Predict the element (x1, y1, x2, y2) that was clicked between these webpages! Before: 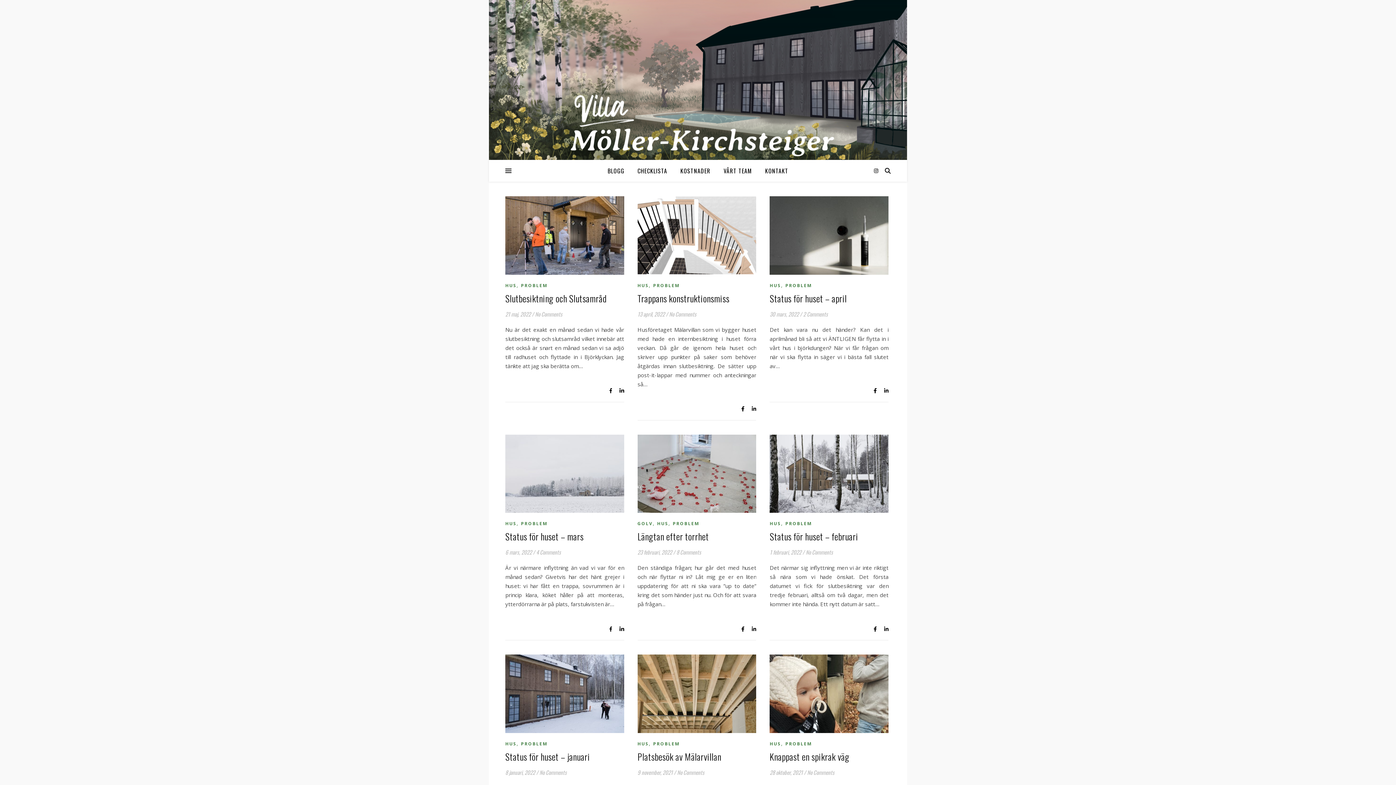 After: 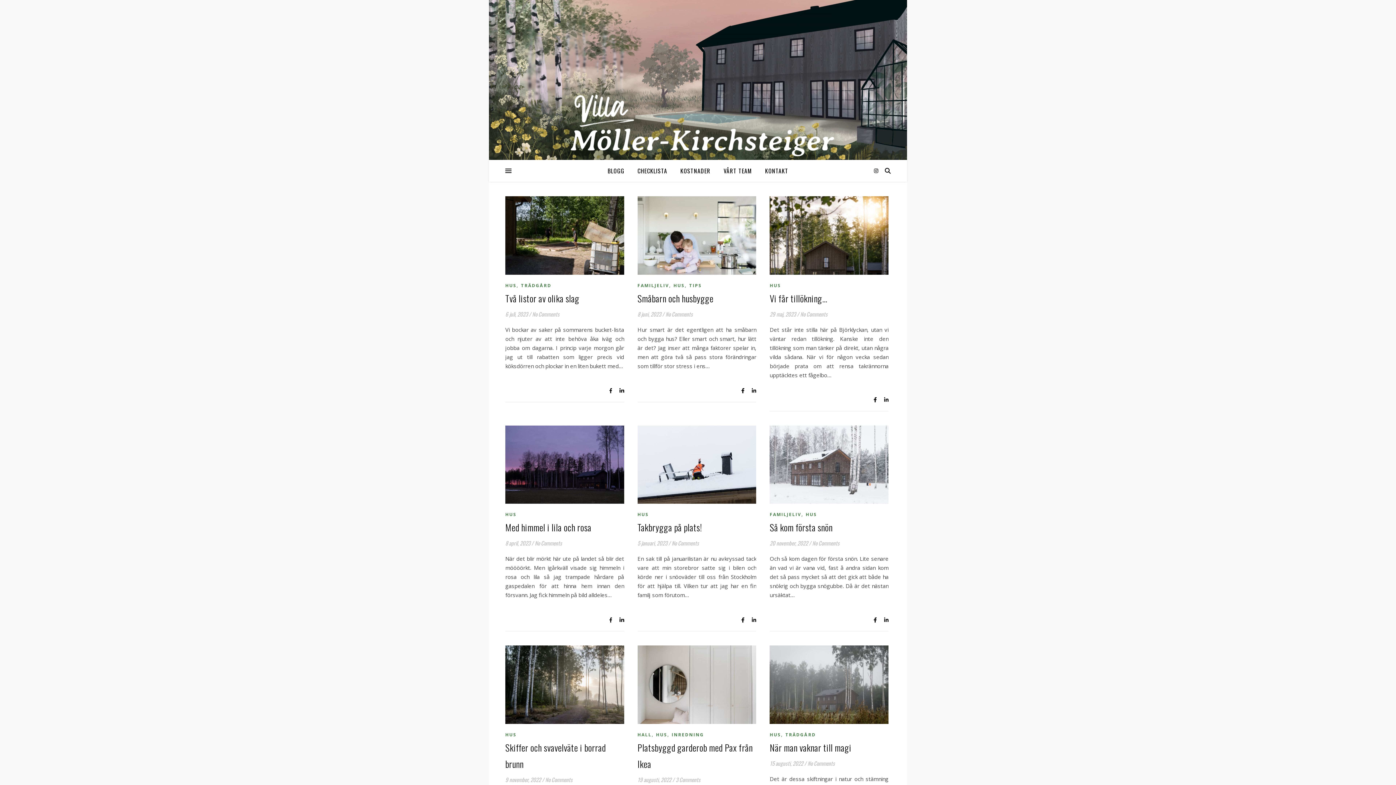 Action: bbox: (769, 282, 781, 288) label: HUS